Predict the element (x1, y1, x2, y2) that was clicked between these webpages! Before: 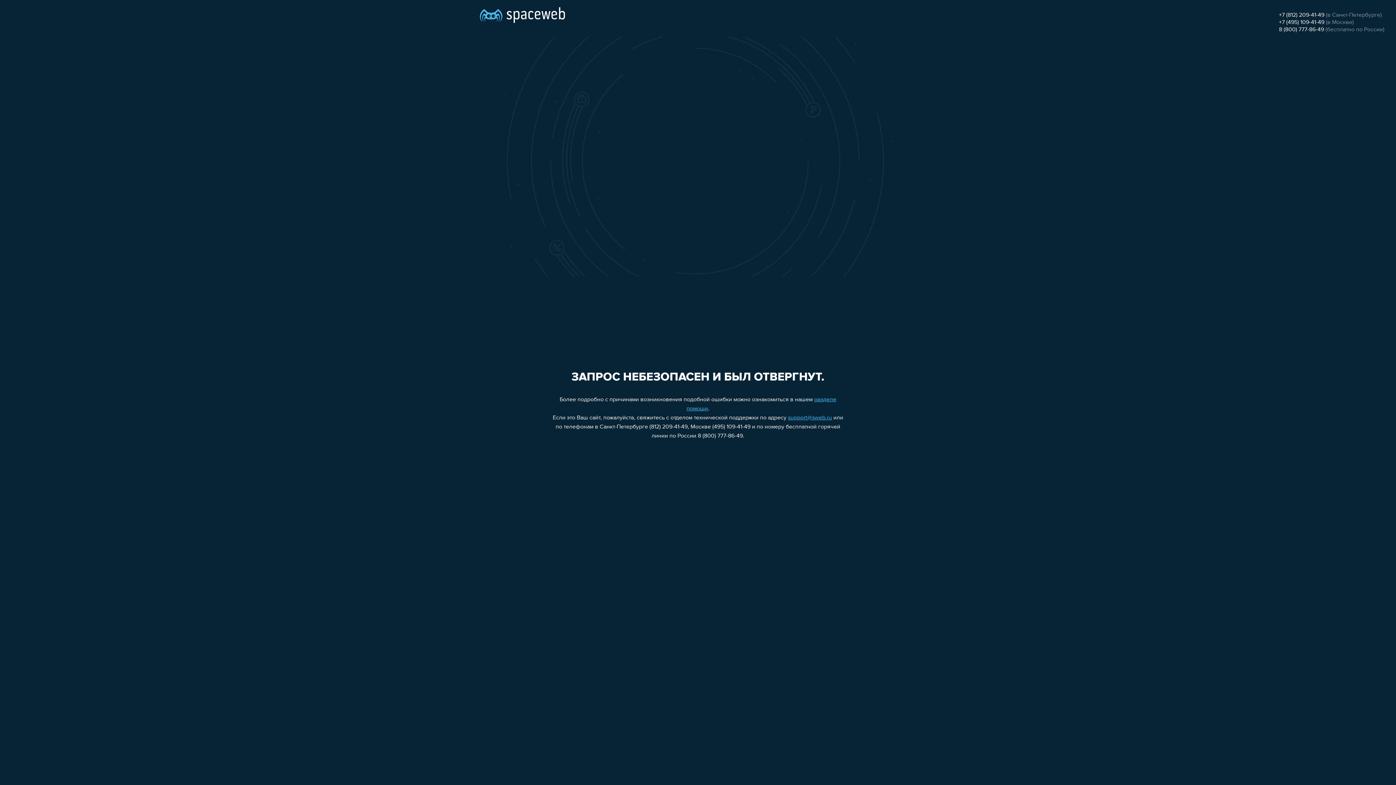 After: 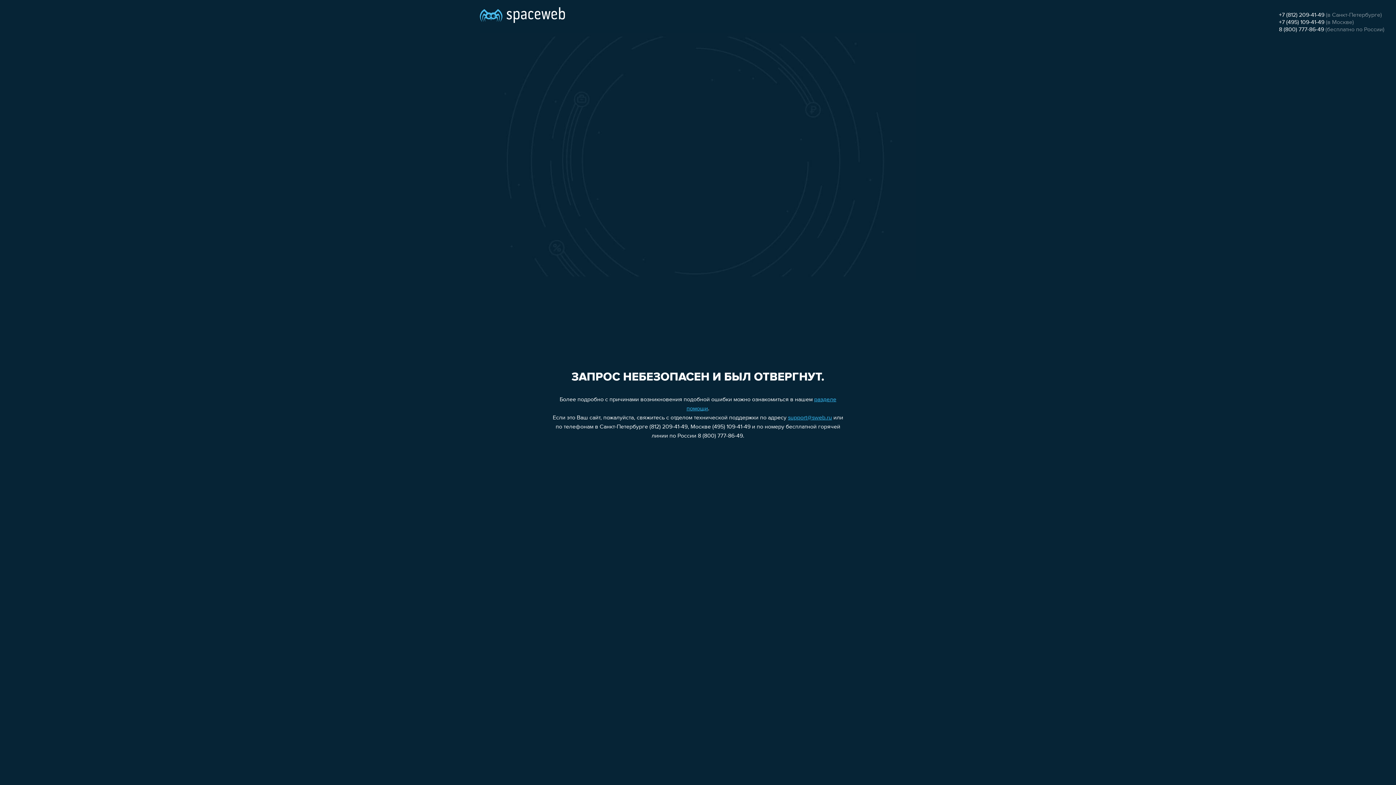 Action: bbox: (788, 415, 832, 421) label: support@sweb.ru